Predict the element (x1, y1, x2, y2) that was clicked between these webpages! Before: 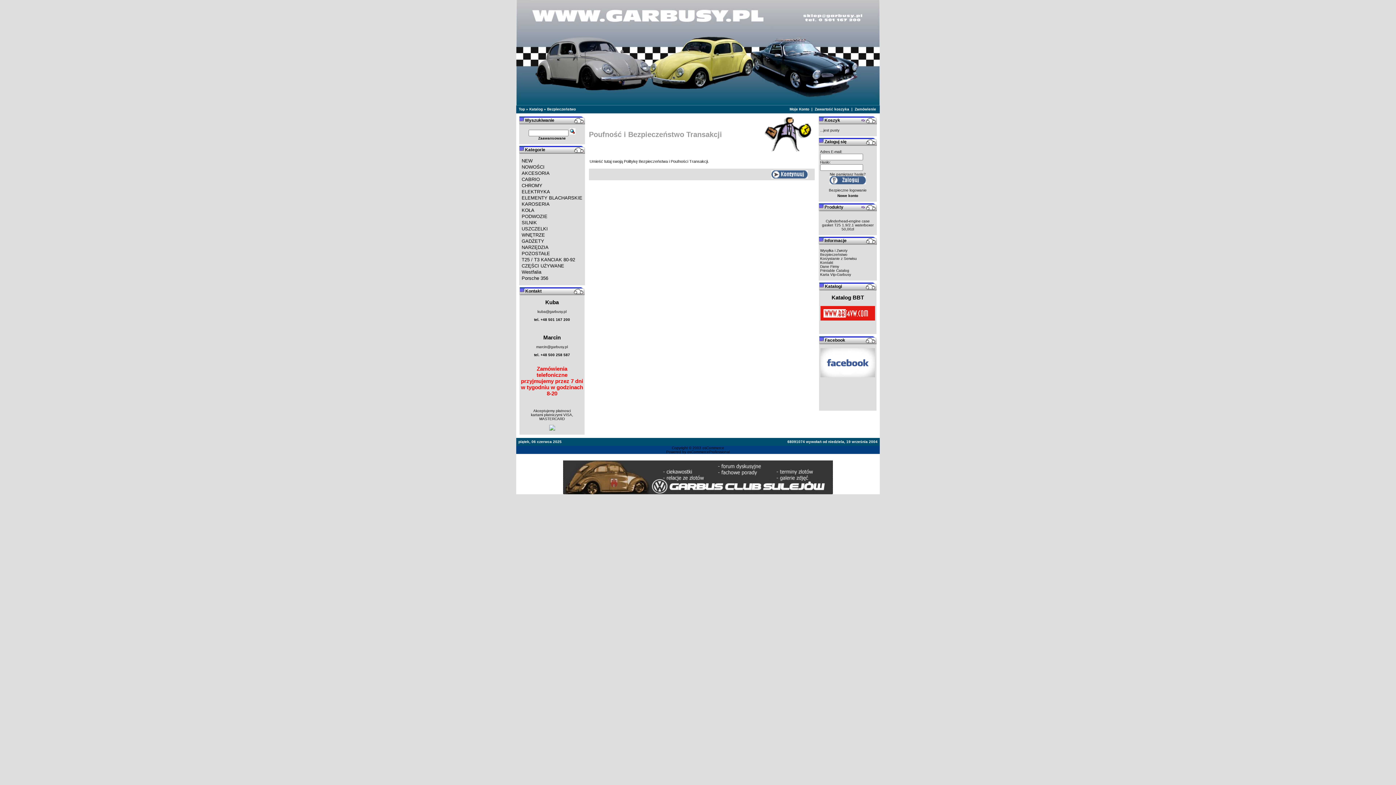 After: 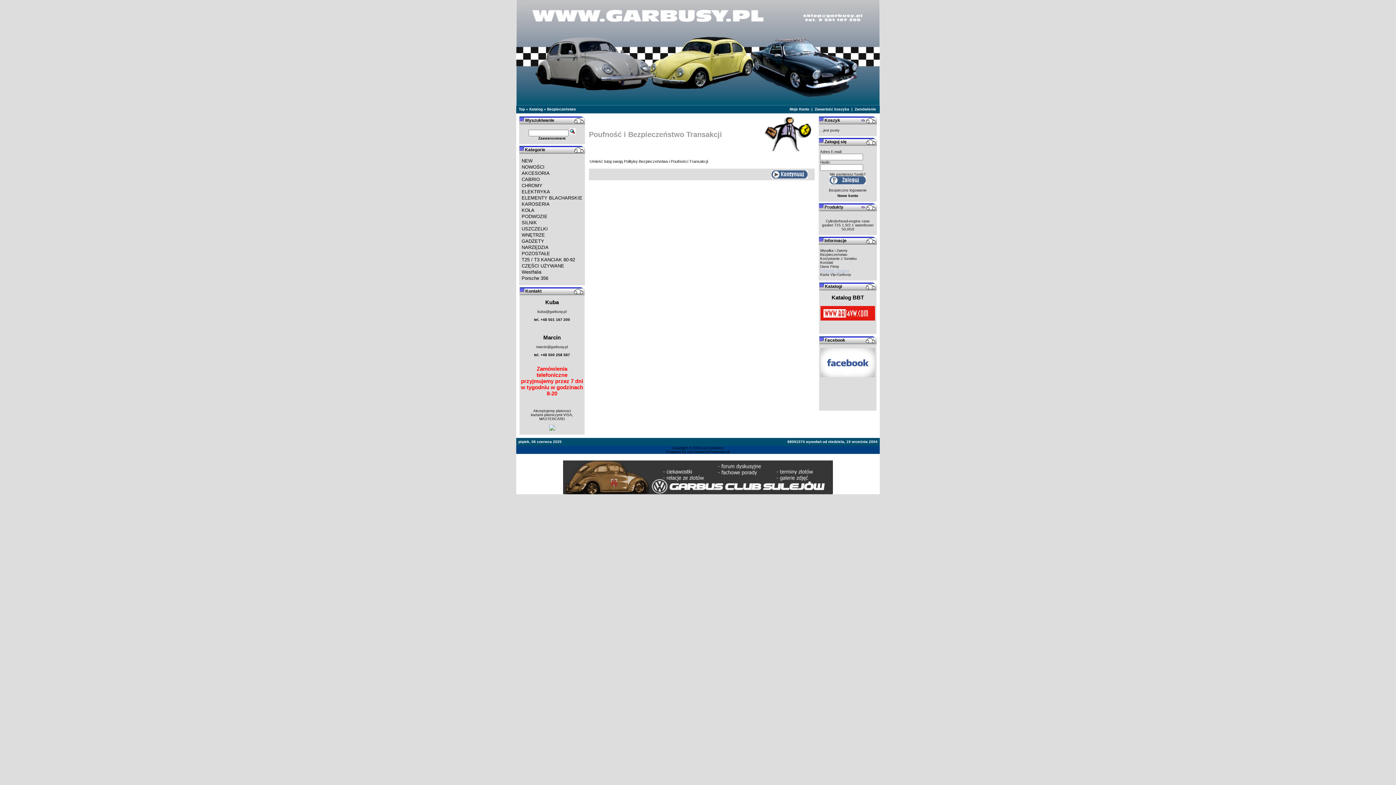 Action: bbox: (820, 268, 849, 272) label: Printable Catalog